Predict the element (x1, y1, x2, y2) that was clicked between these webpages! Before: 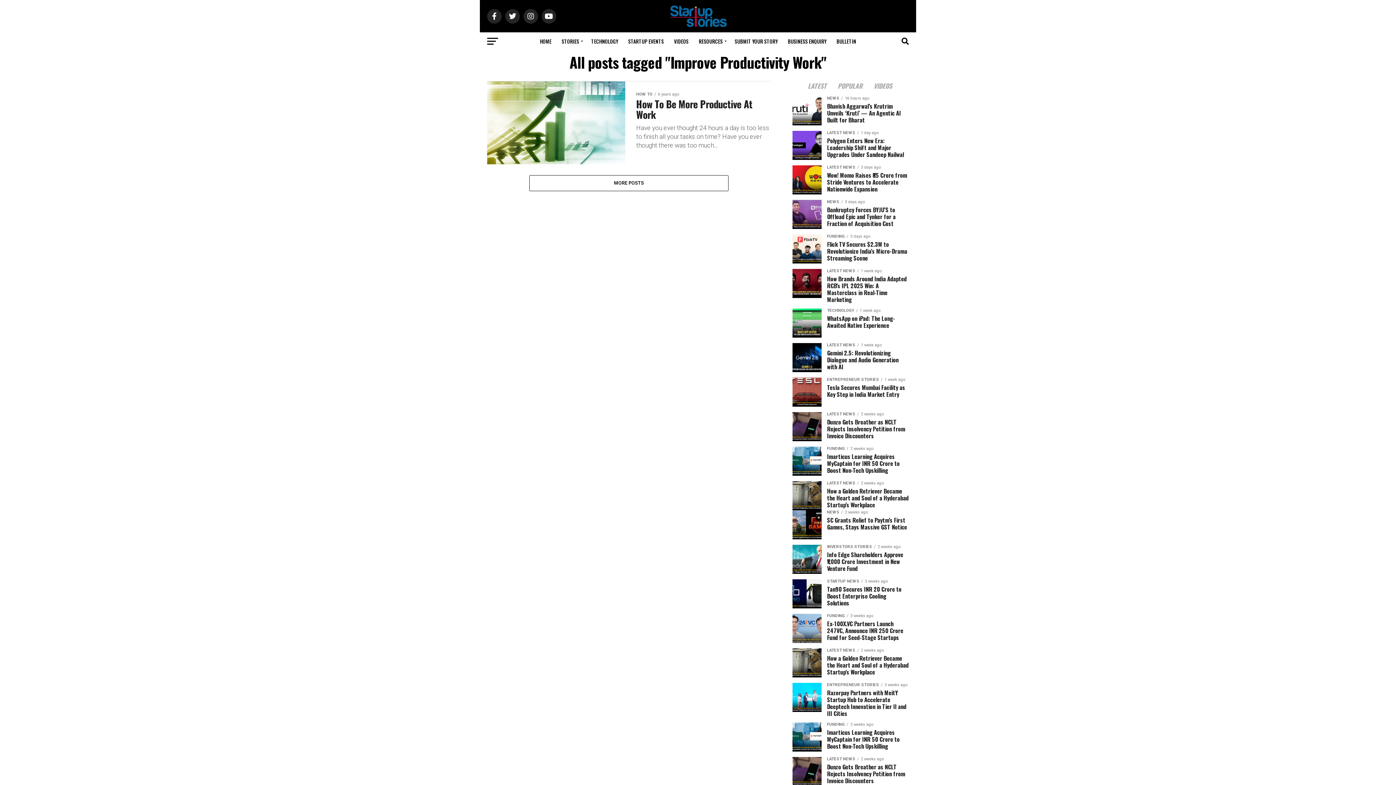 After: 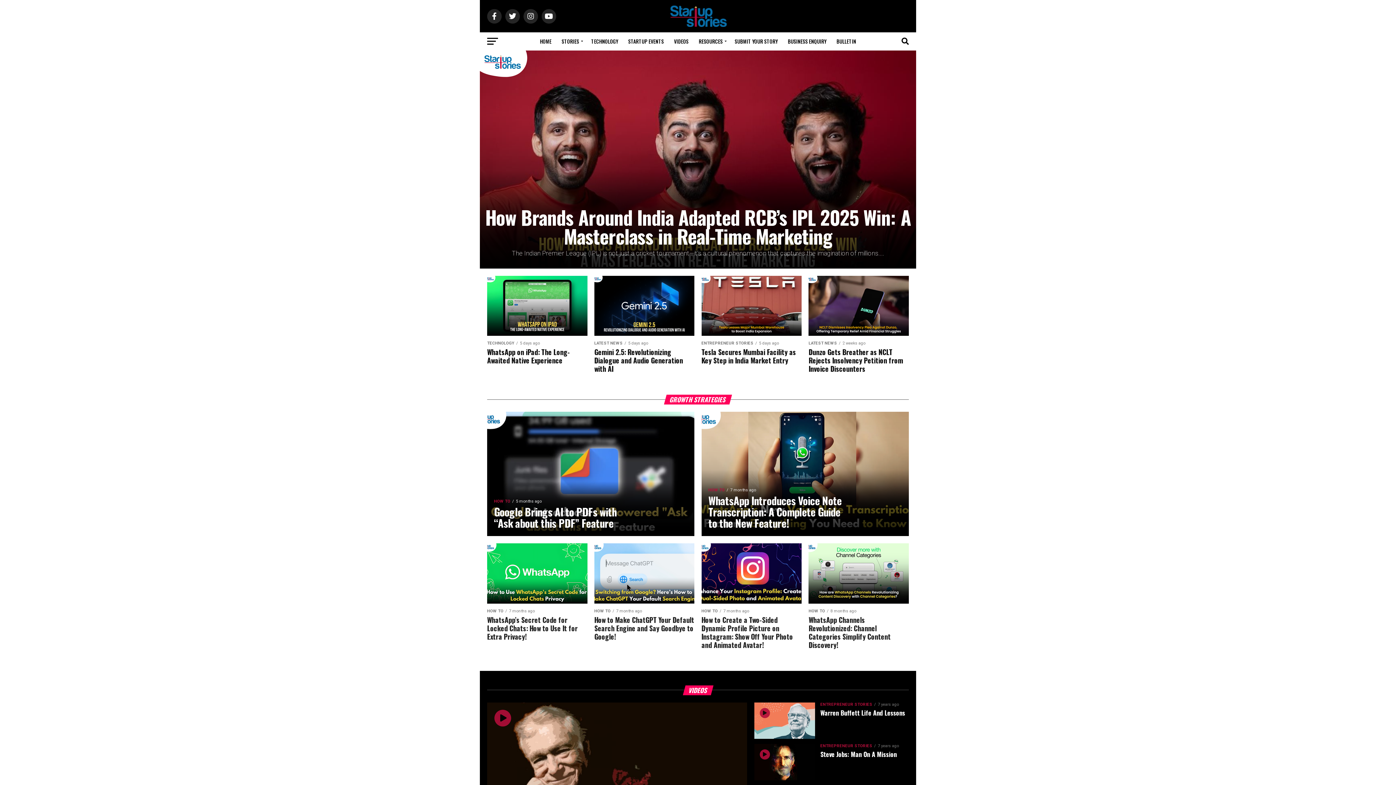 Action: bbox: (669, 21, 727, 28)